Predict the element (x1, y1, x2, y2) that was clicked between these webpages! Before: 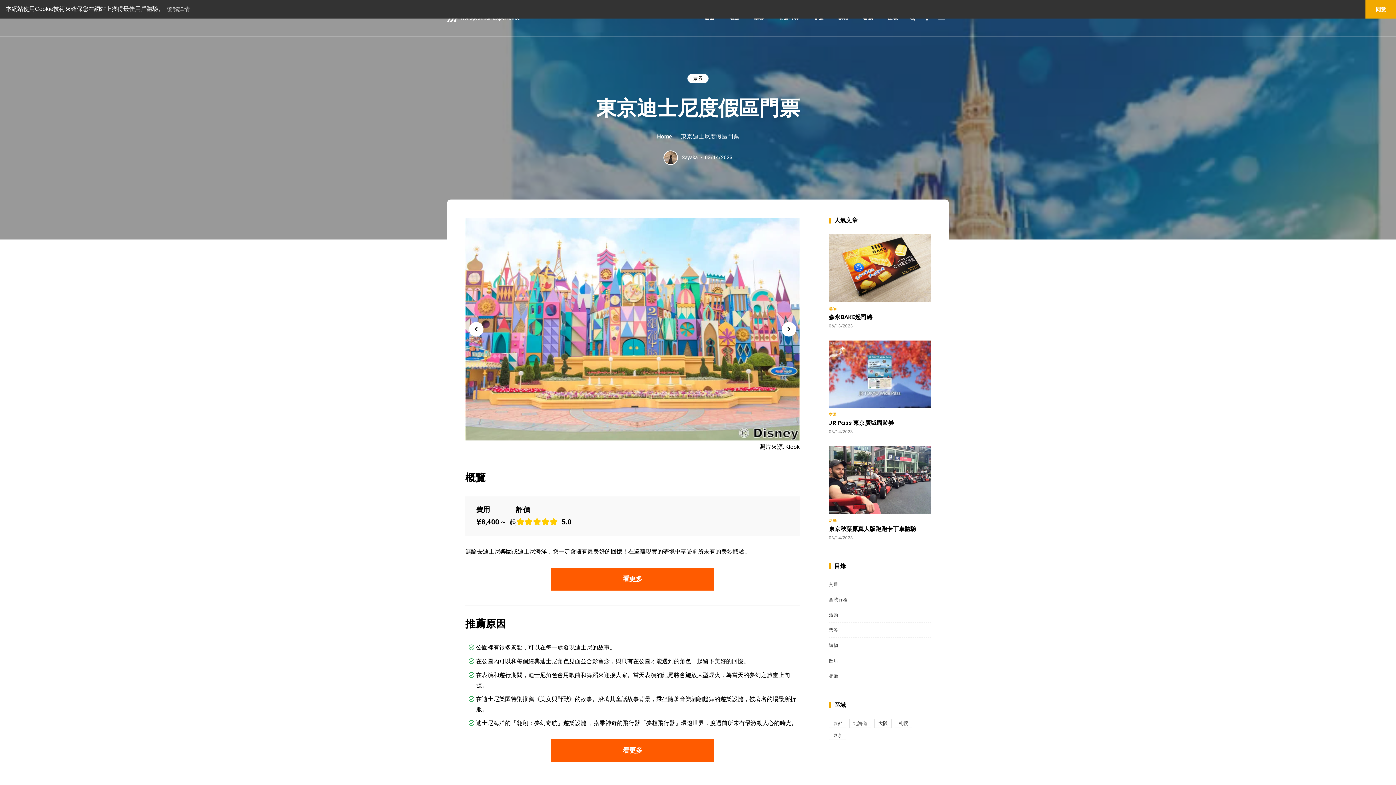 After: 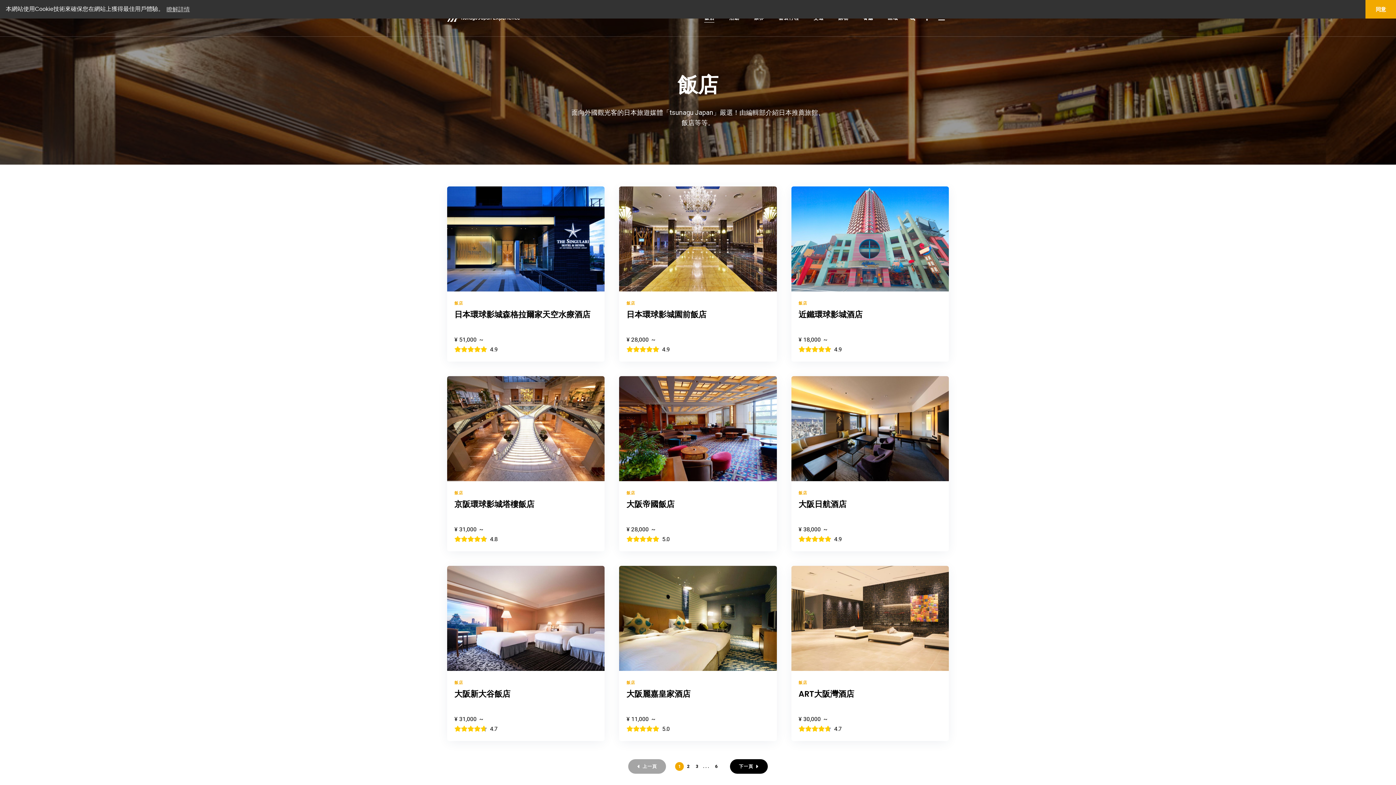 Action: bbox: (829, 653, 930, 665) label: 飯店